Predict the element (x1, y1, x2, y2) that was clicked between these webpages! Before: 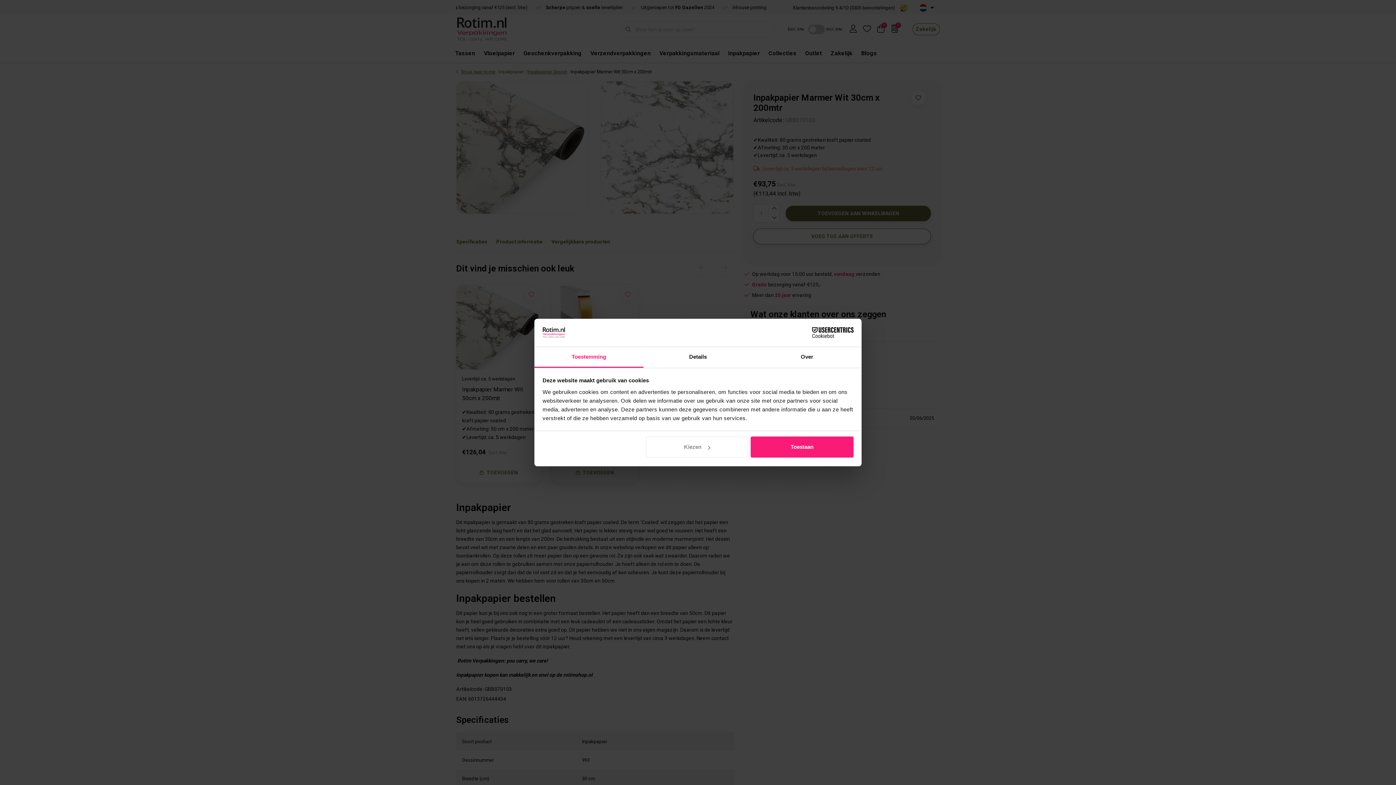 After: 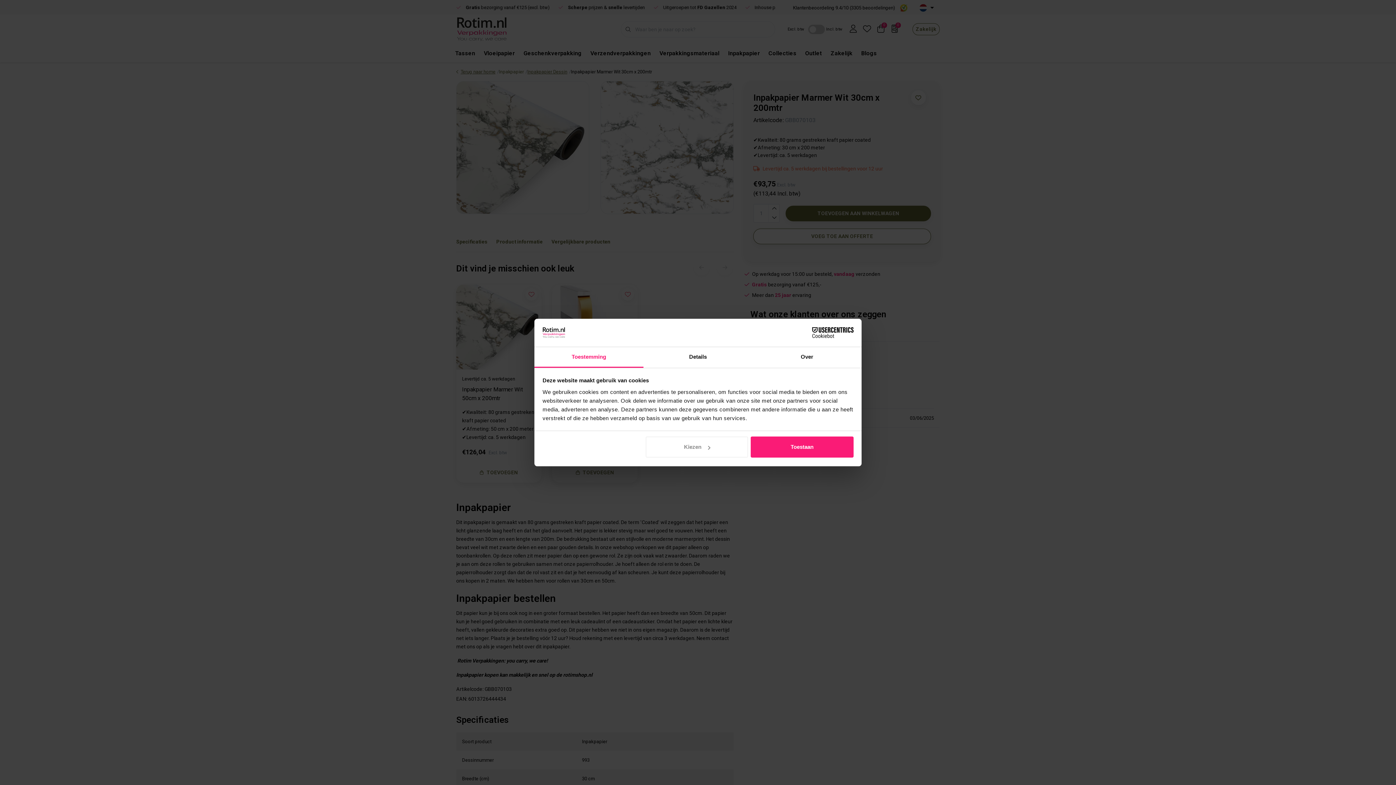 Action: label: Cookiebot - opens in a new window bbox: (790, 327, 853, 338)